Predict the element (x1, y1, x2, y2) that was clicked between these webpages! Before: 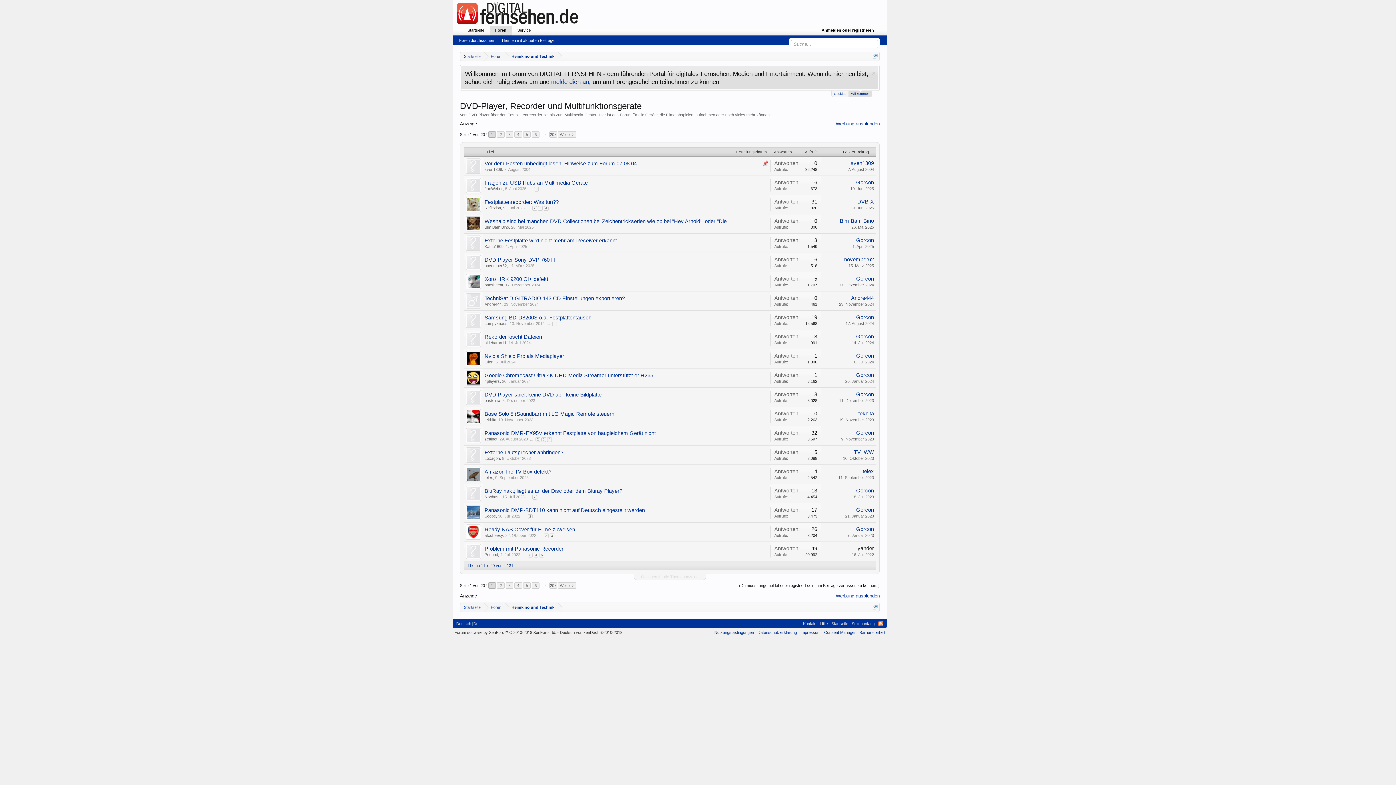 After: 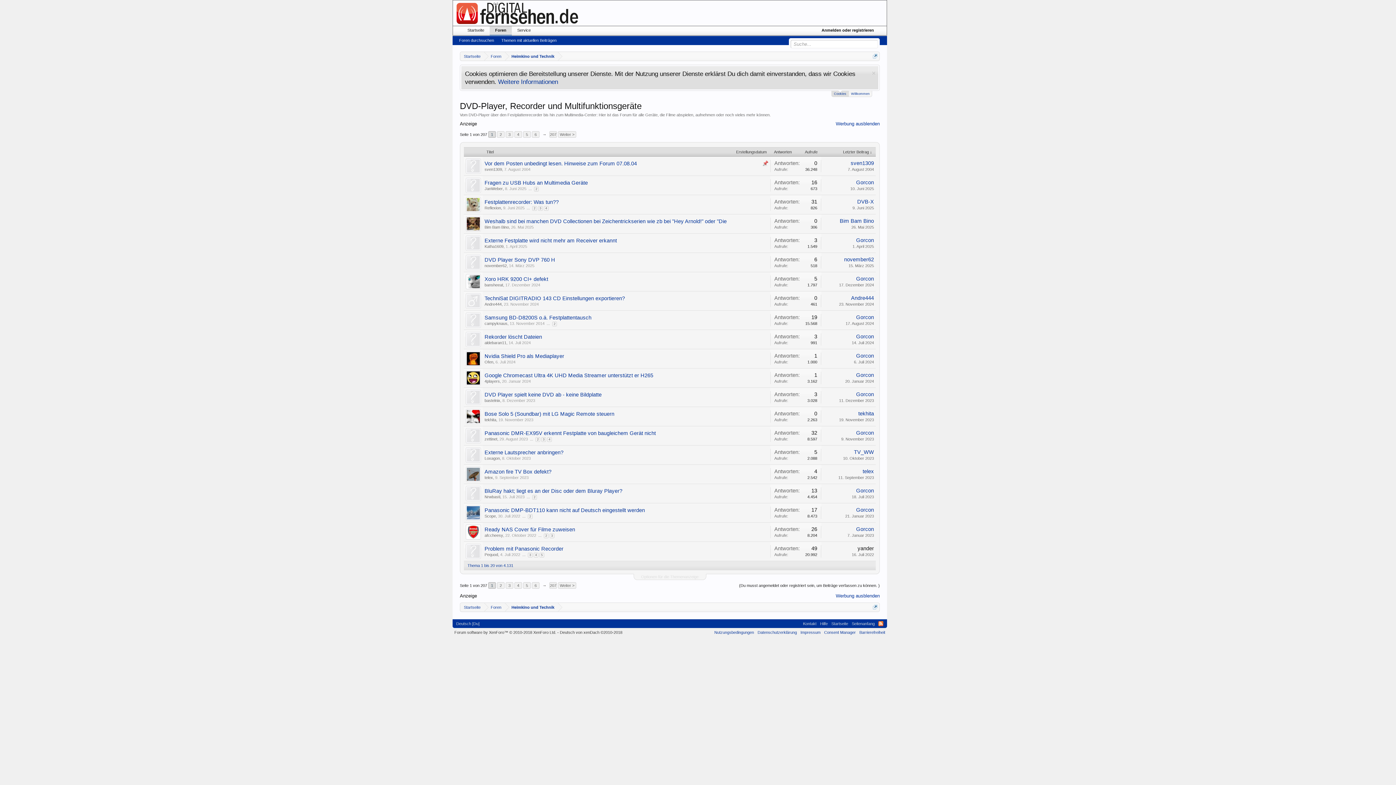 Action: bbox: (464, 522, 482, 541)